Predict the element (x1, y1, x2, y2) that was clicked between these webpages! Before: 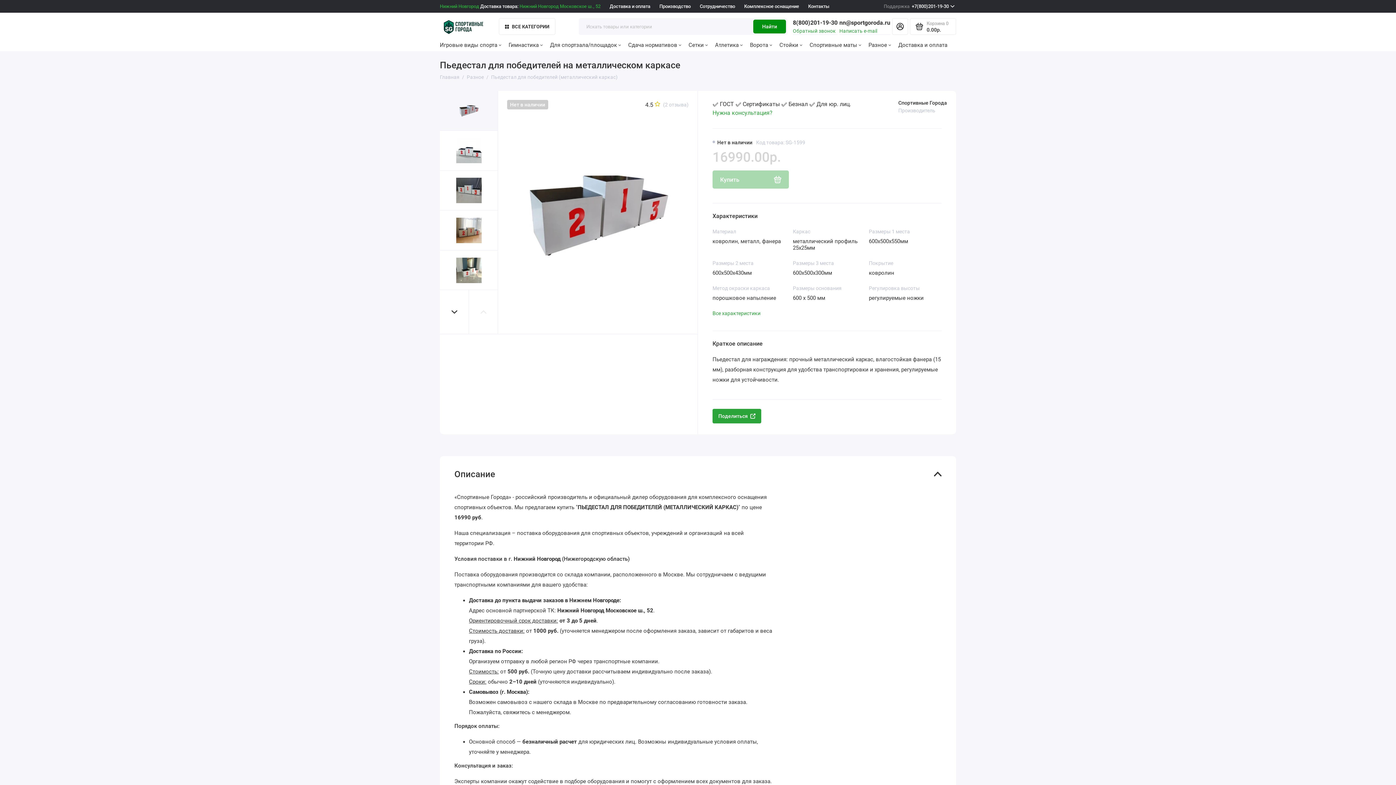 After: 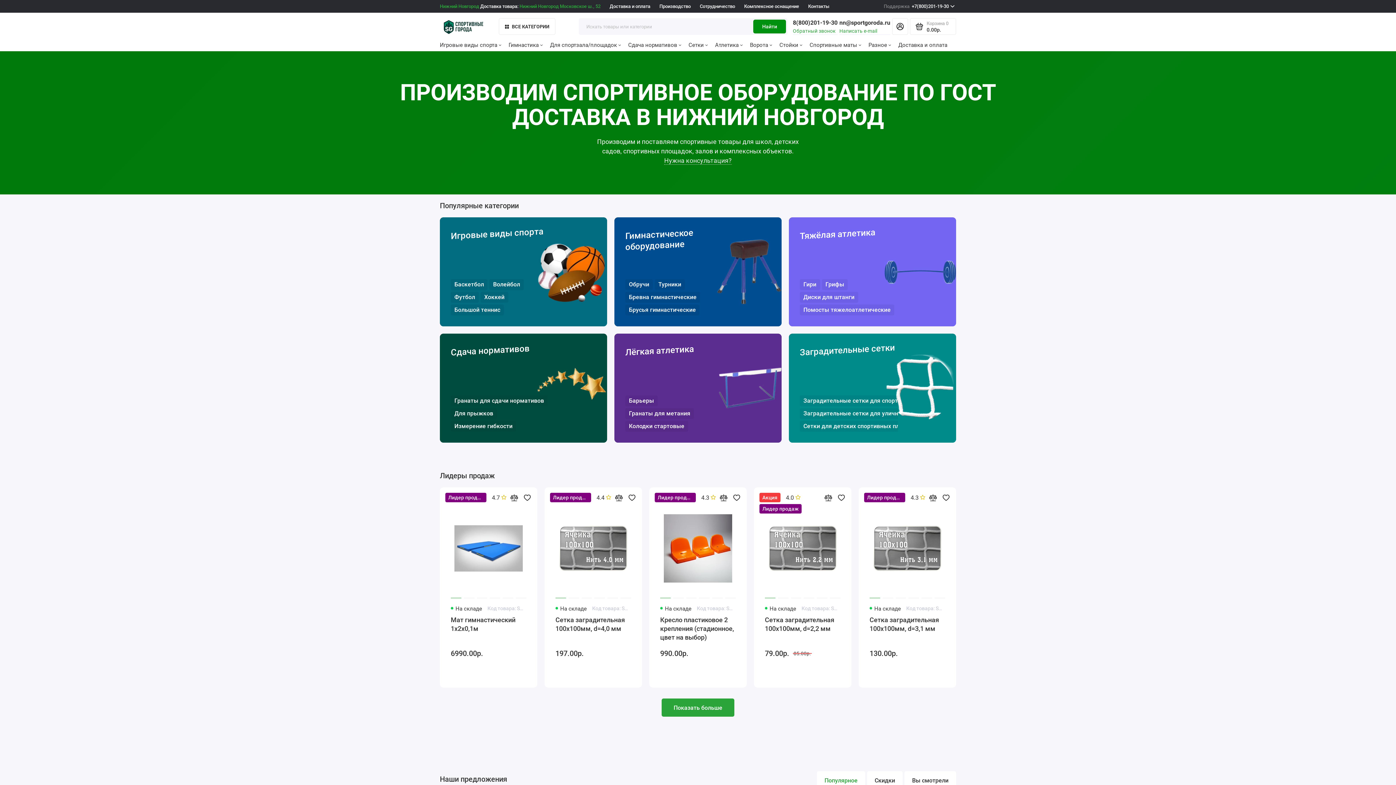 Action: bbox: (440, 18, 491, 34)